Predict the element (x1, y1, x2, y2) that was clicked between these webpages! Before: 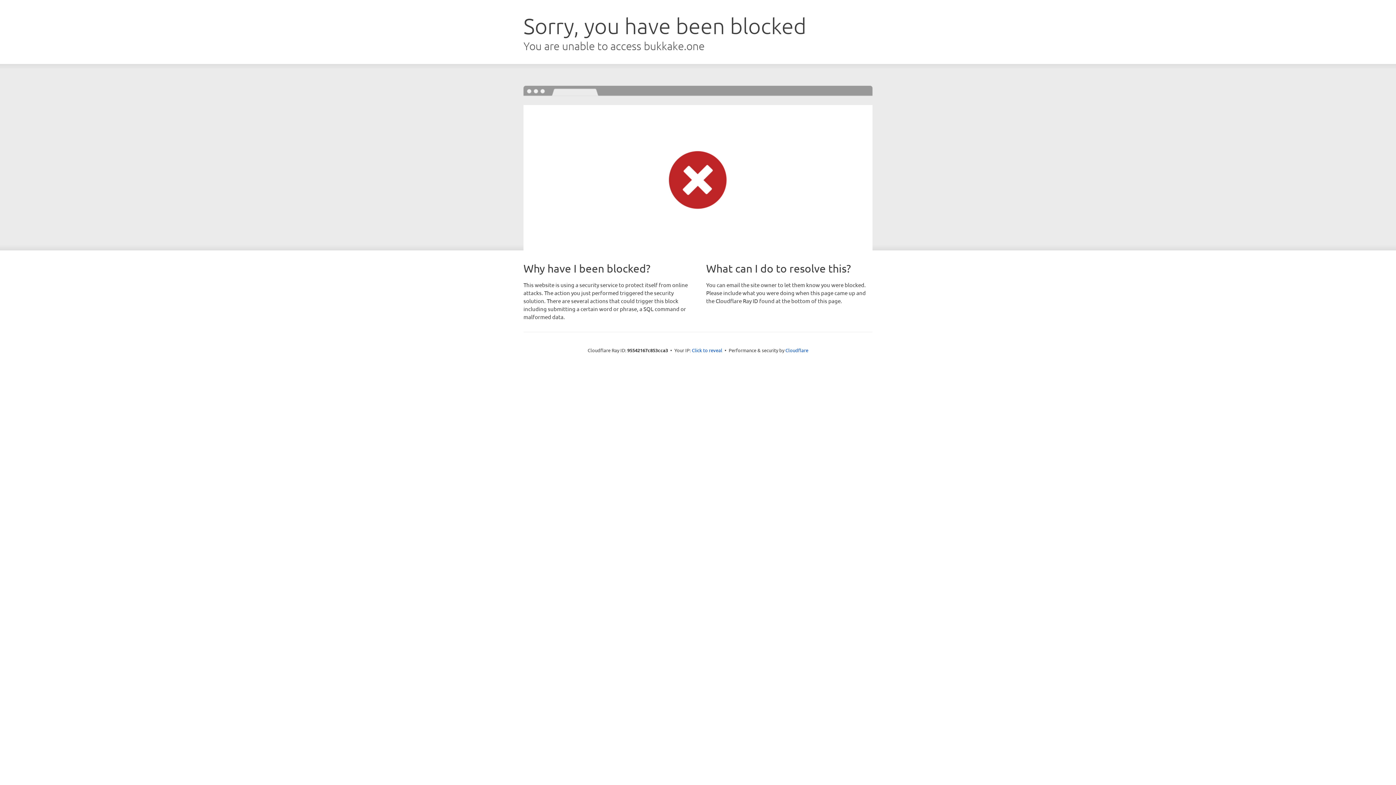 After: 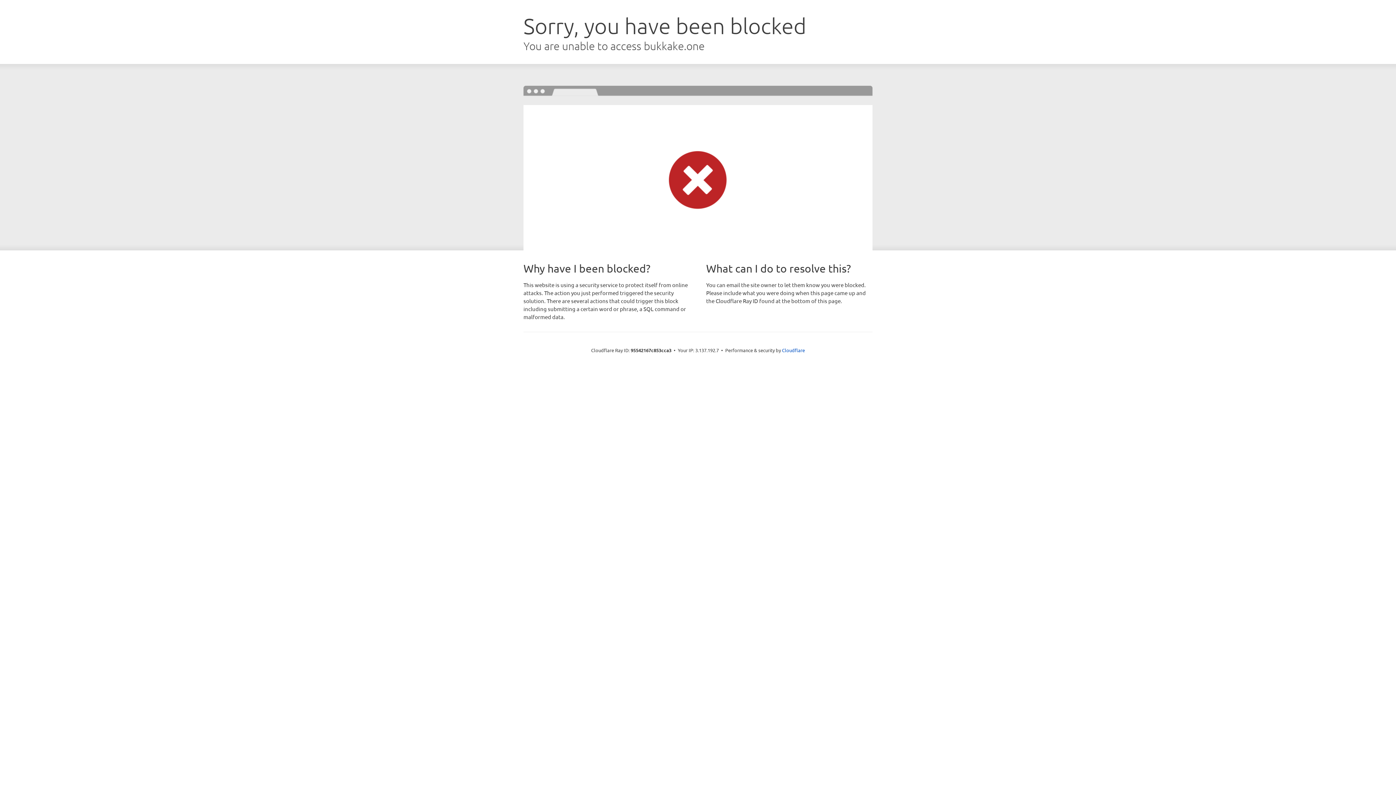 Action: label: Click to reveal bbox: (692, 346, 722, 353)